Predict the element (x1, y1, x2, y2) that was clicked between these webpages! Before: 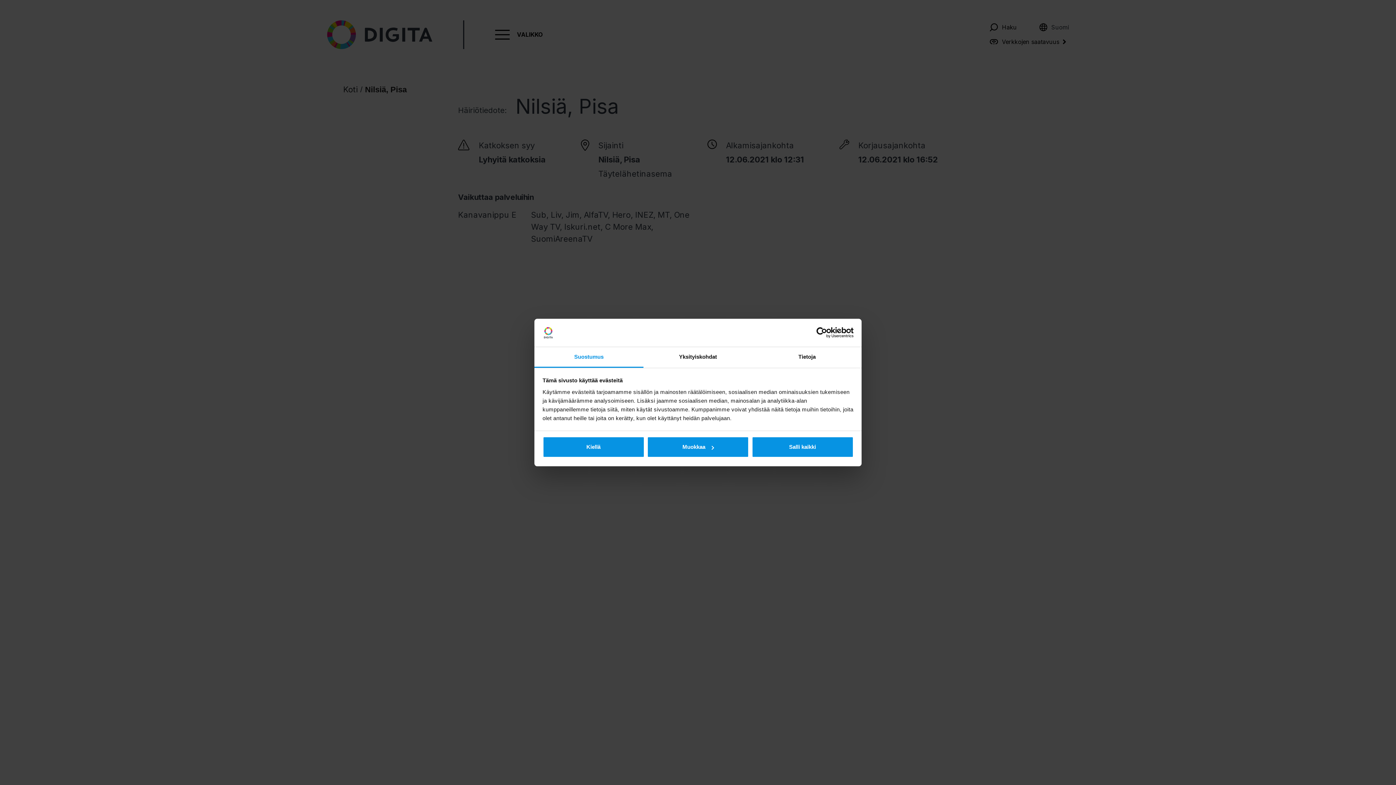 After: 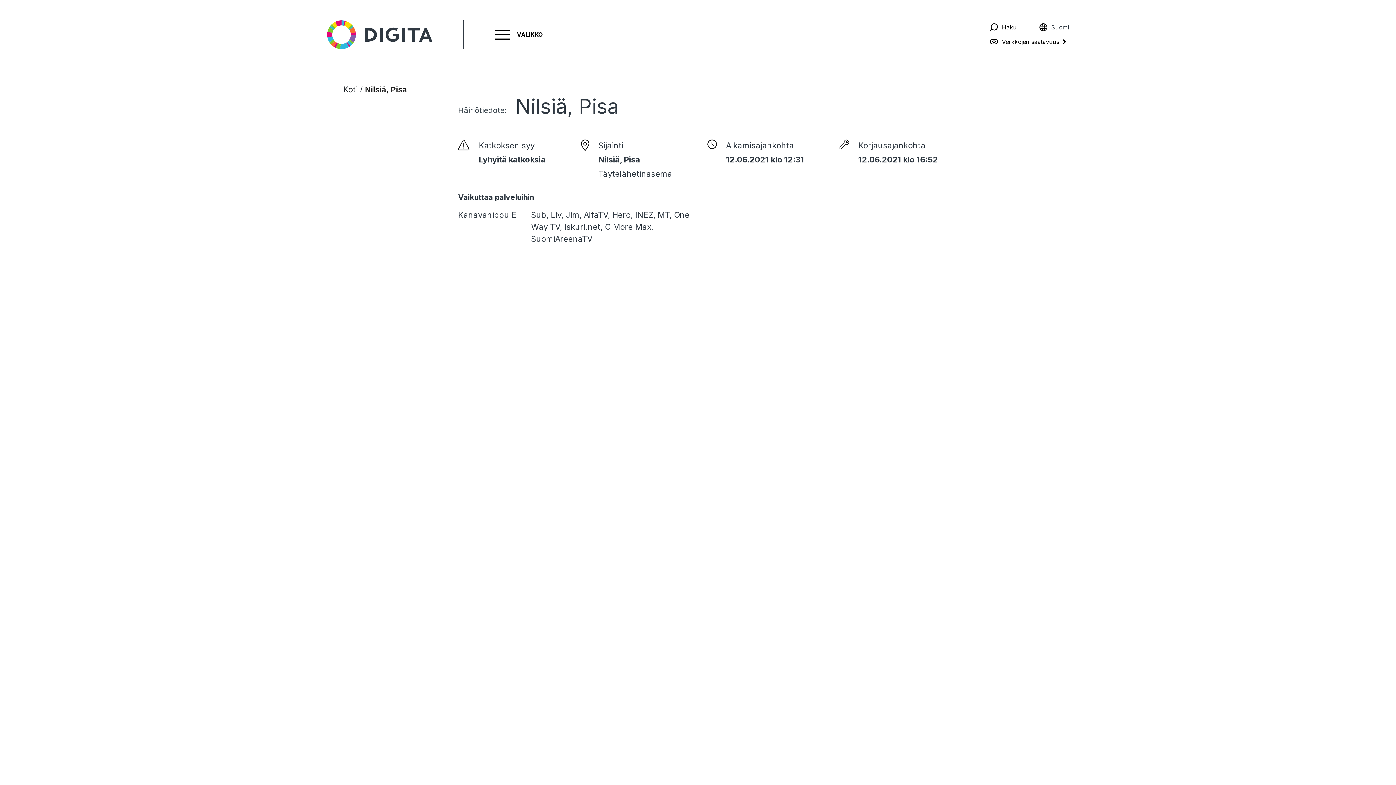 Action: bbox: (751, 436, 853, 457) label: Salli kaikki